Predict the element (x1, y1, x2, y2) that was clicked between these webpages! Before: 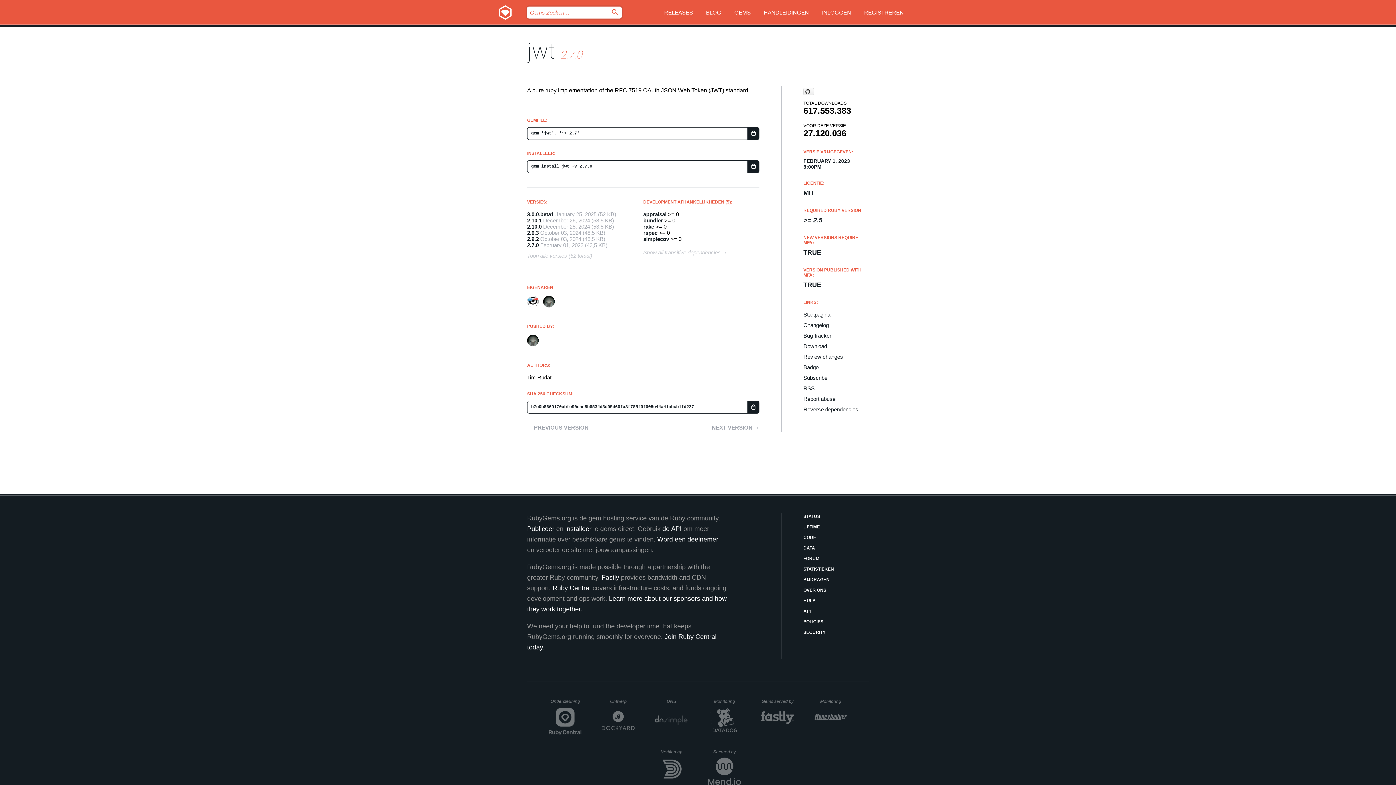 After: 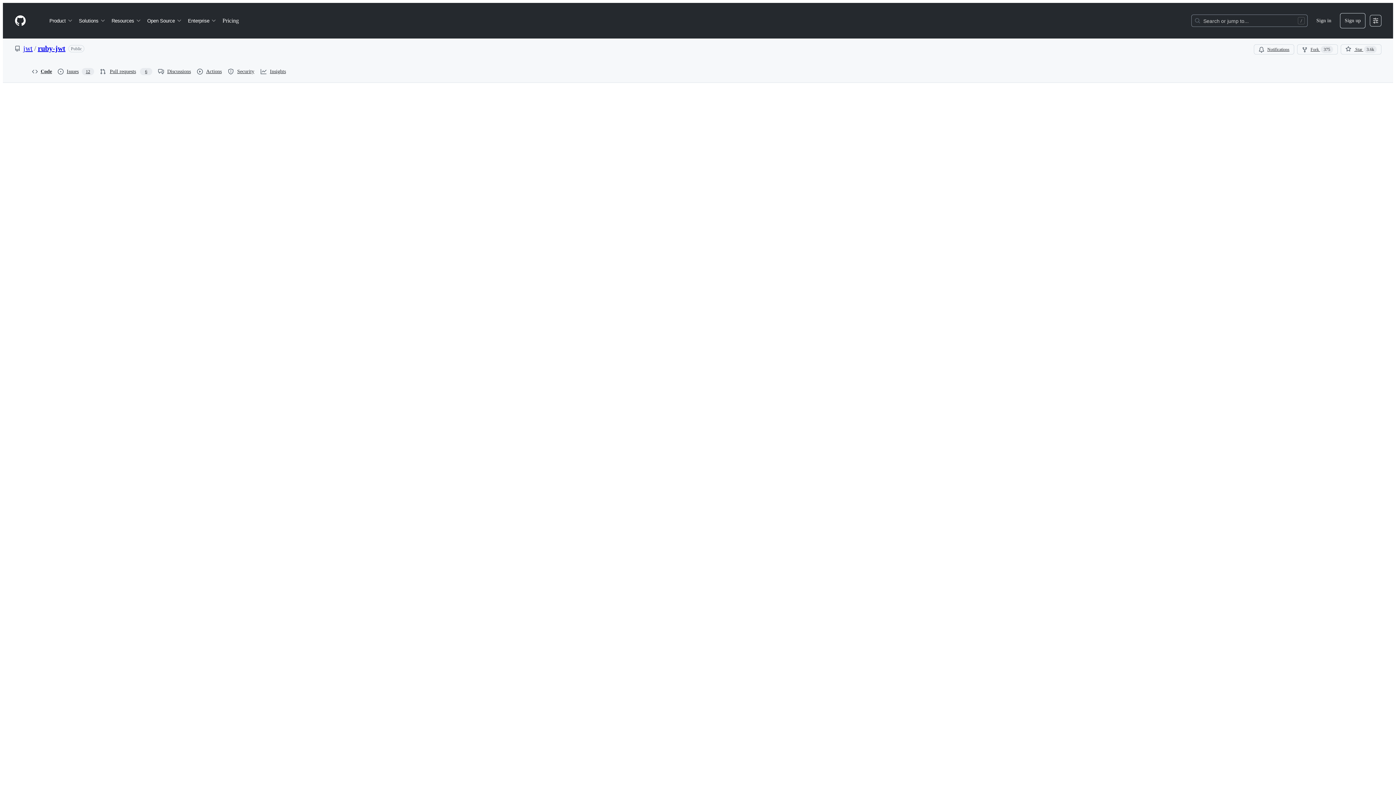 Action: label: Changelog bbox: (803, 322, 869, 328)